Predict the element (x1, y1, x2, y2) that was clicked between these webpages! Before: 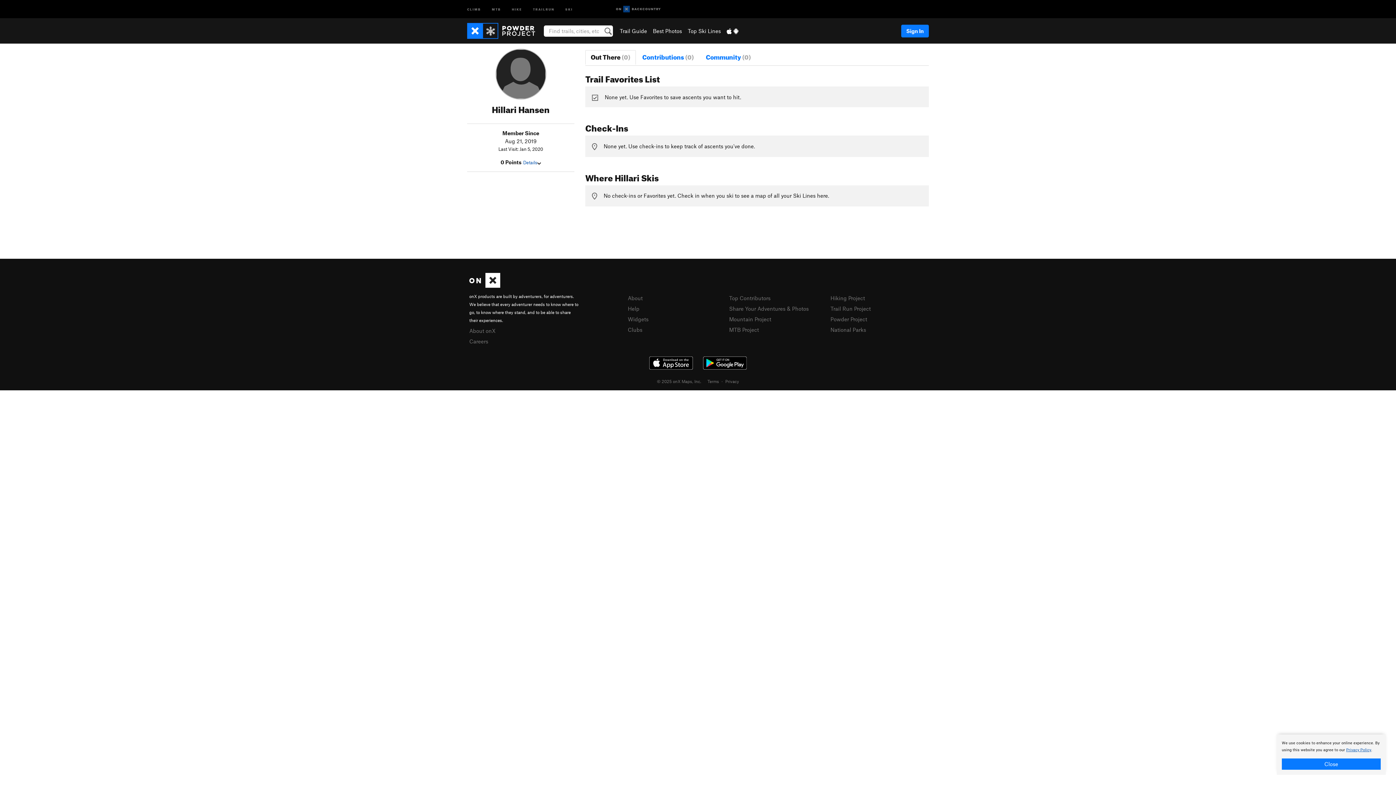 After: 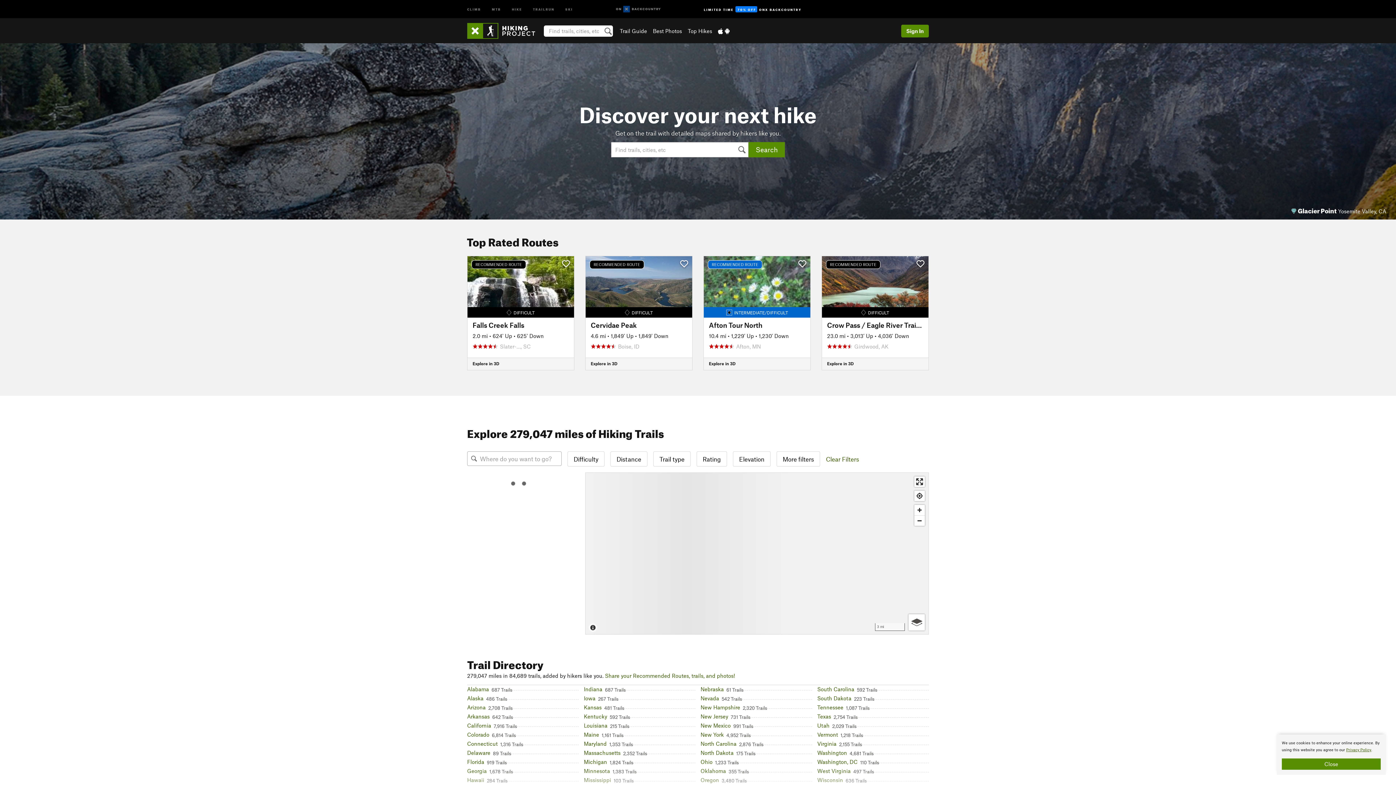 Action: bbox: (506, 0, 527, 17) label: HIKE